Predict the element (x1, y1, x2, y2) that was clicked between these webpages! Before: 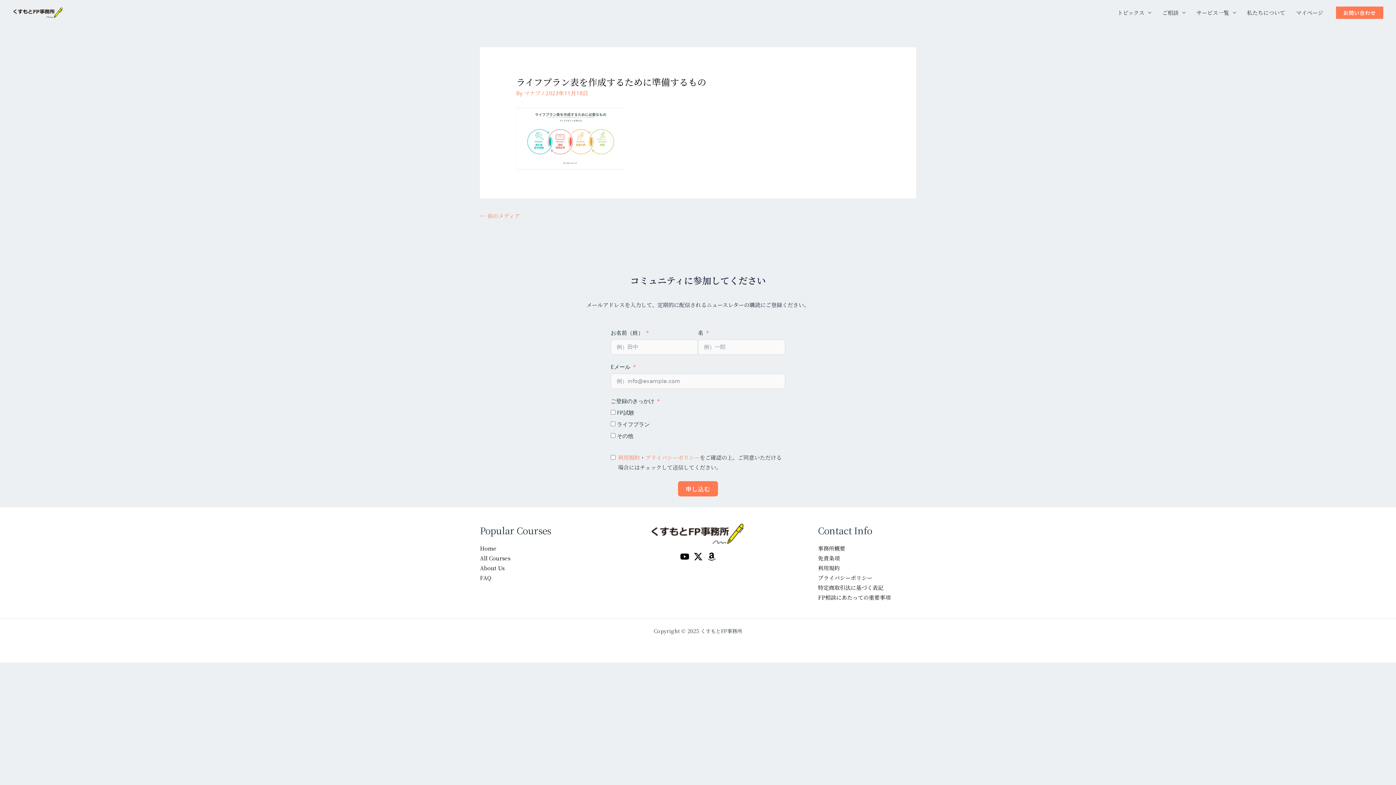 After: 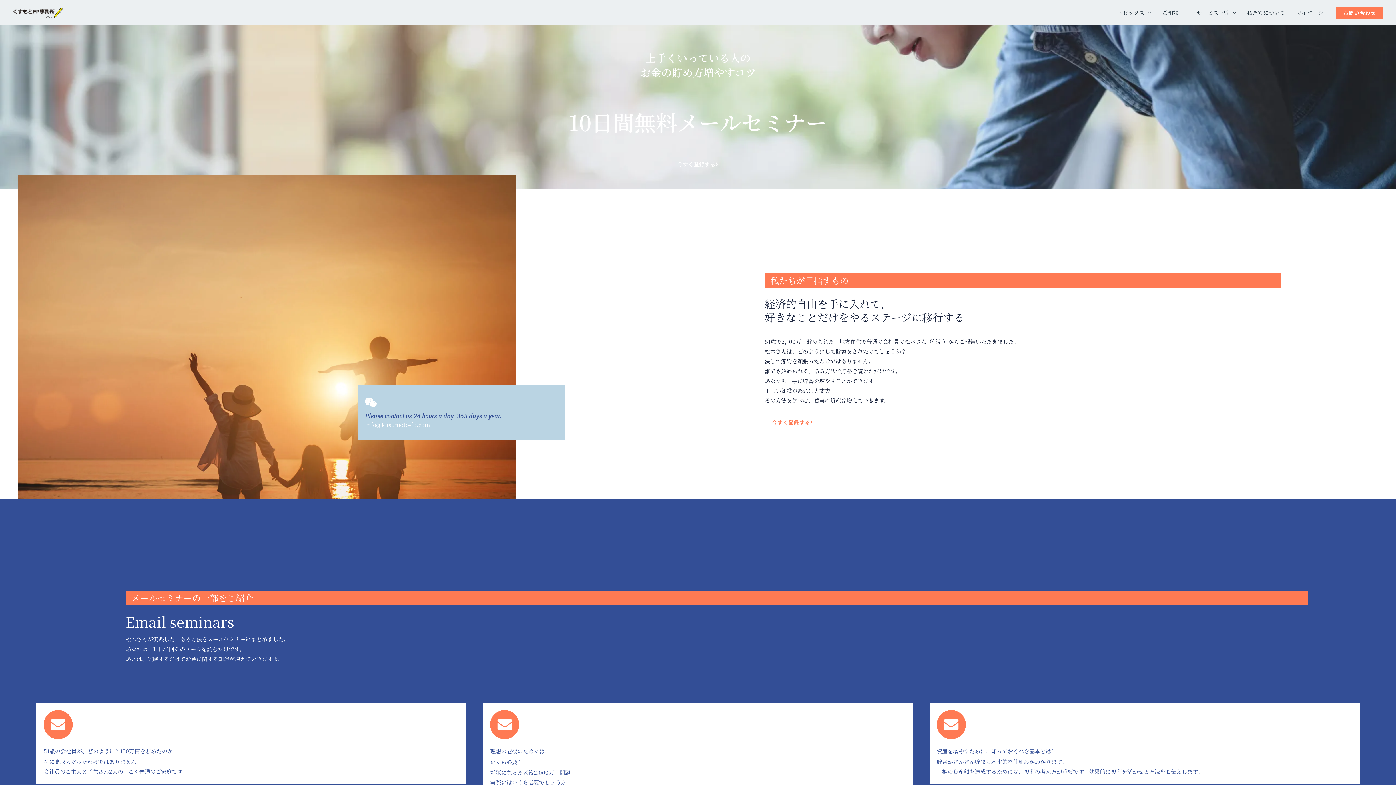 Action: bbox: (1157, 0, 1191, 25) label: ご相談